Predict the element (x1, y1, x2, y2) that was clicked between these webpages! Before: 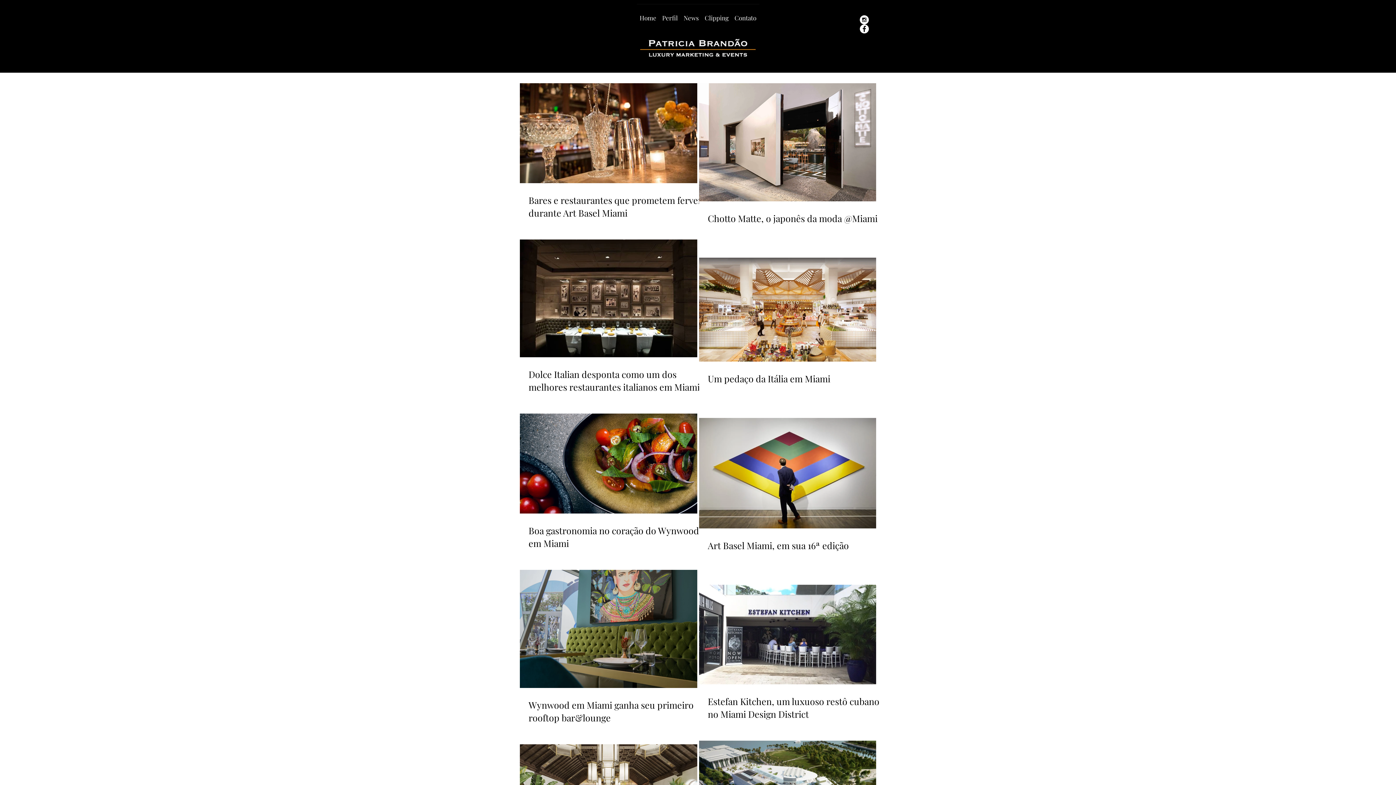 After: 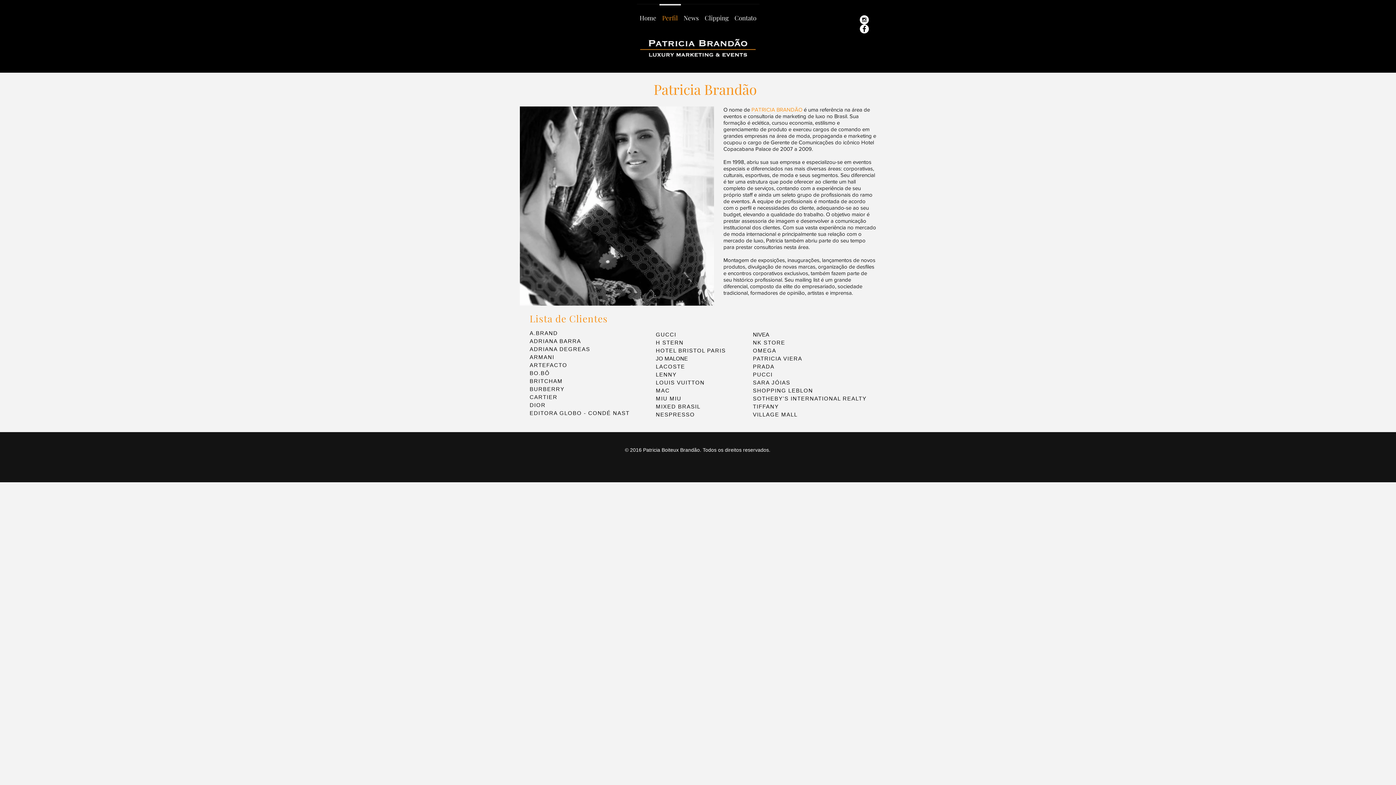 Action: label: Perfil bbox: (659, 4, 680, 25)